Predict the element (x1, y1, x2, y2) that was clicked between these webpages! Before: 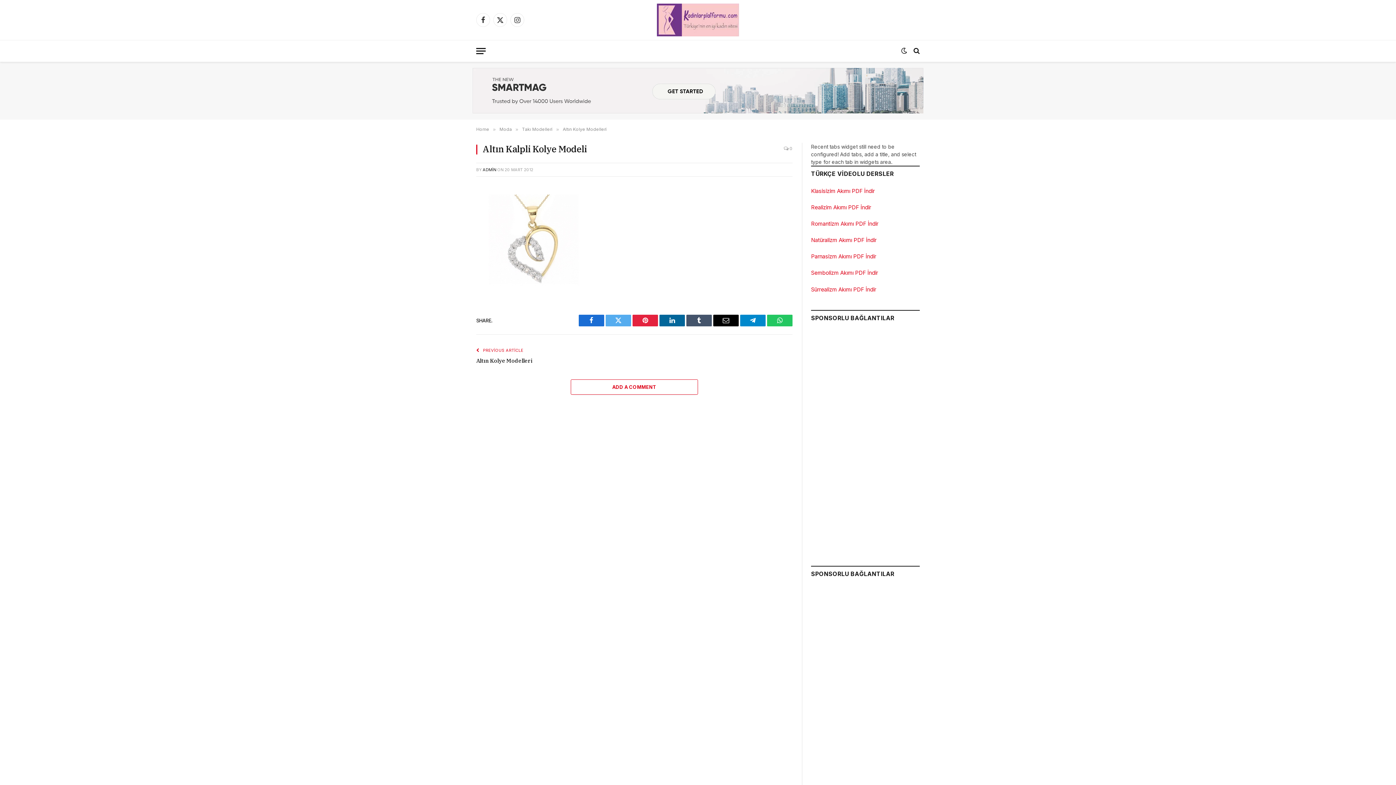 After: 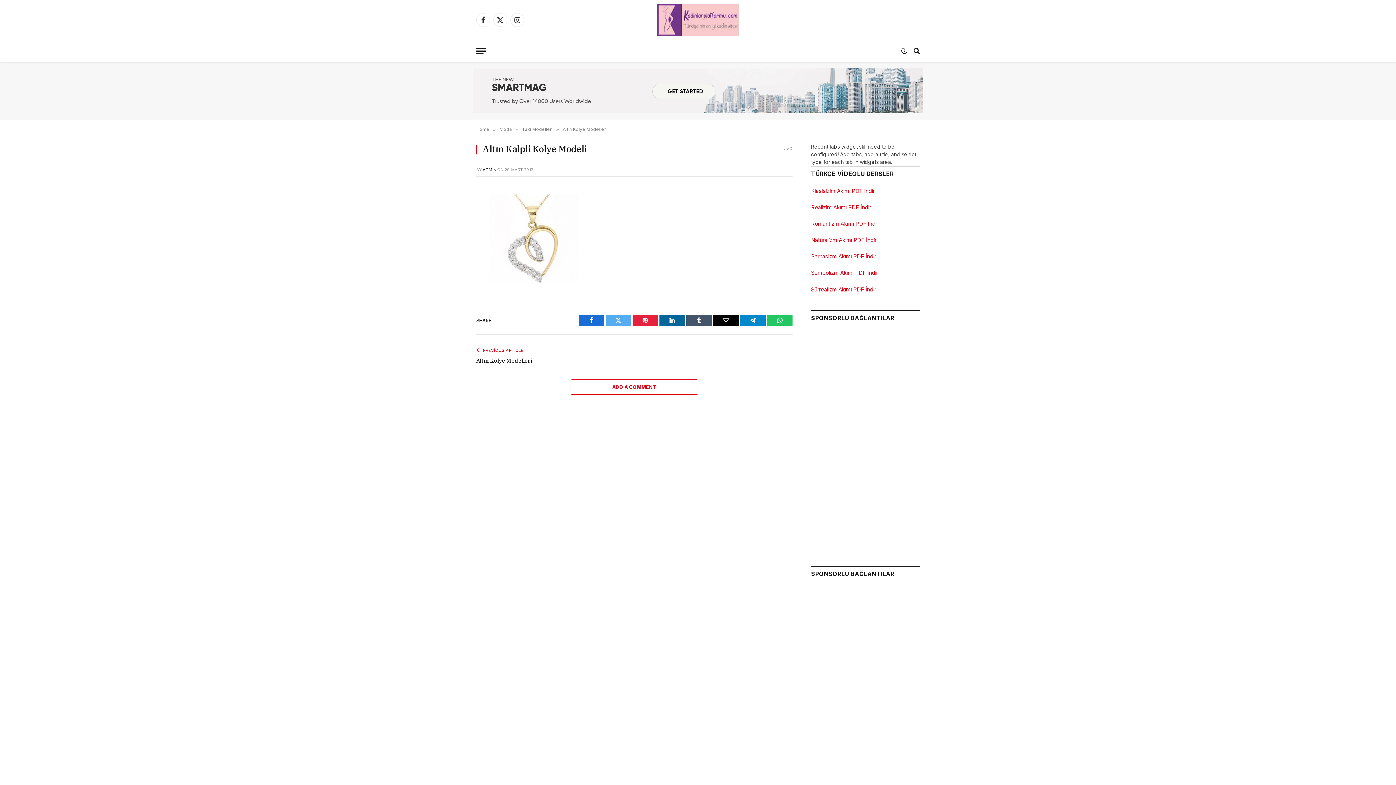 Action: label:  0 bbox: (784, 142, 792, 154)